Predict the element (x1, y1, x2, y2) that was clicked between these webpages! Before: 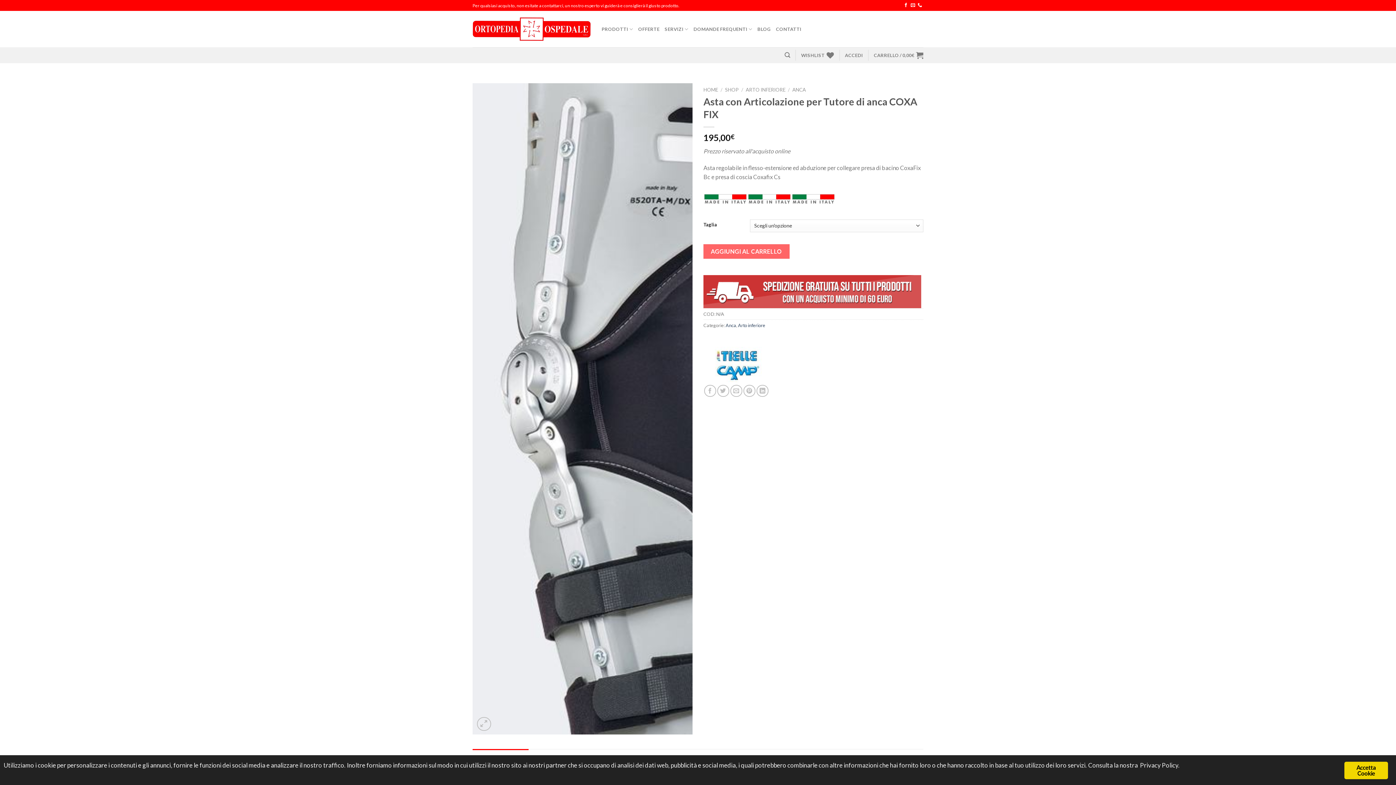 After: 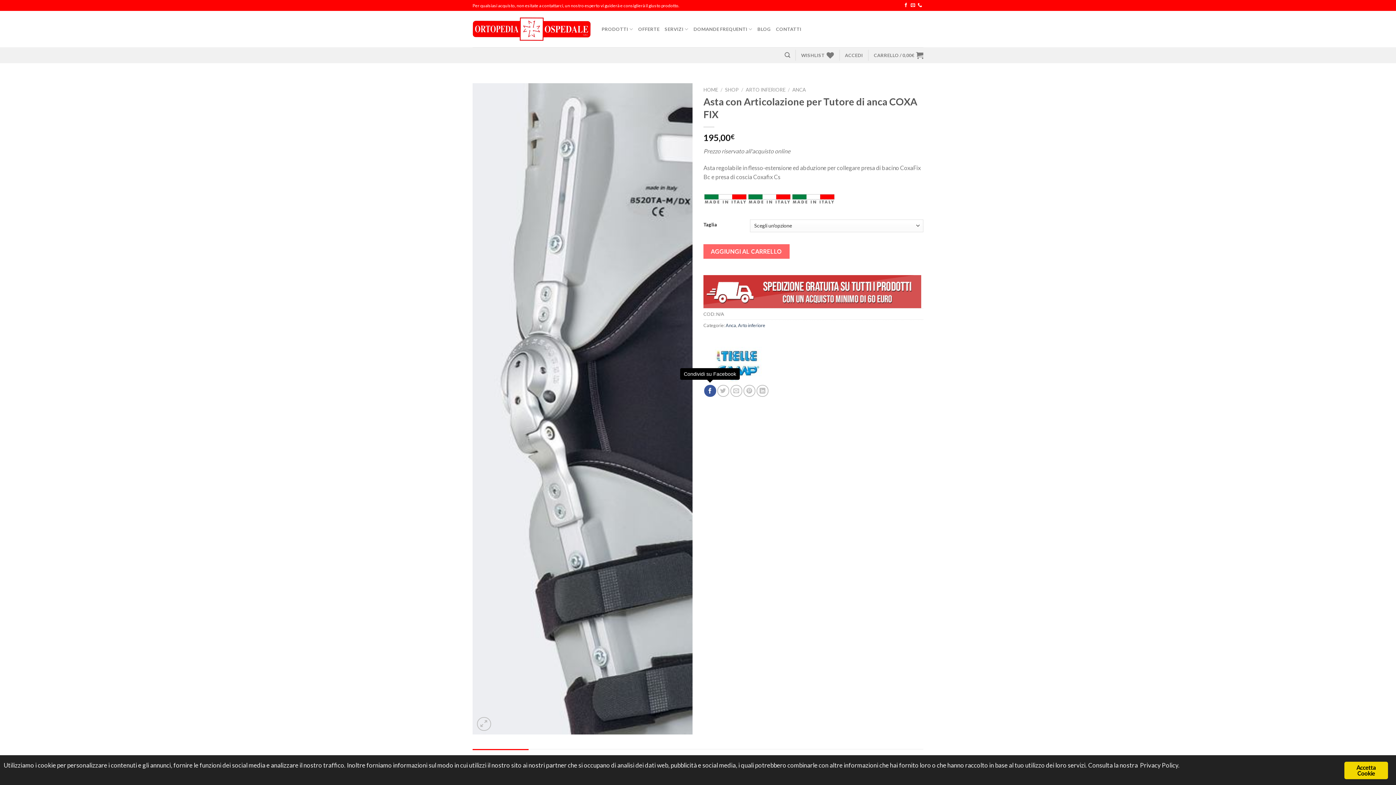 Action: label: Condividi su Facebook bbox: (704, 384, 716, 396)